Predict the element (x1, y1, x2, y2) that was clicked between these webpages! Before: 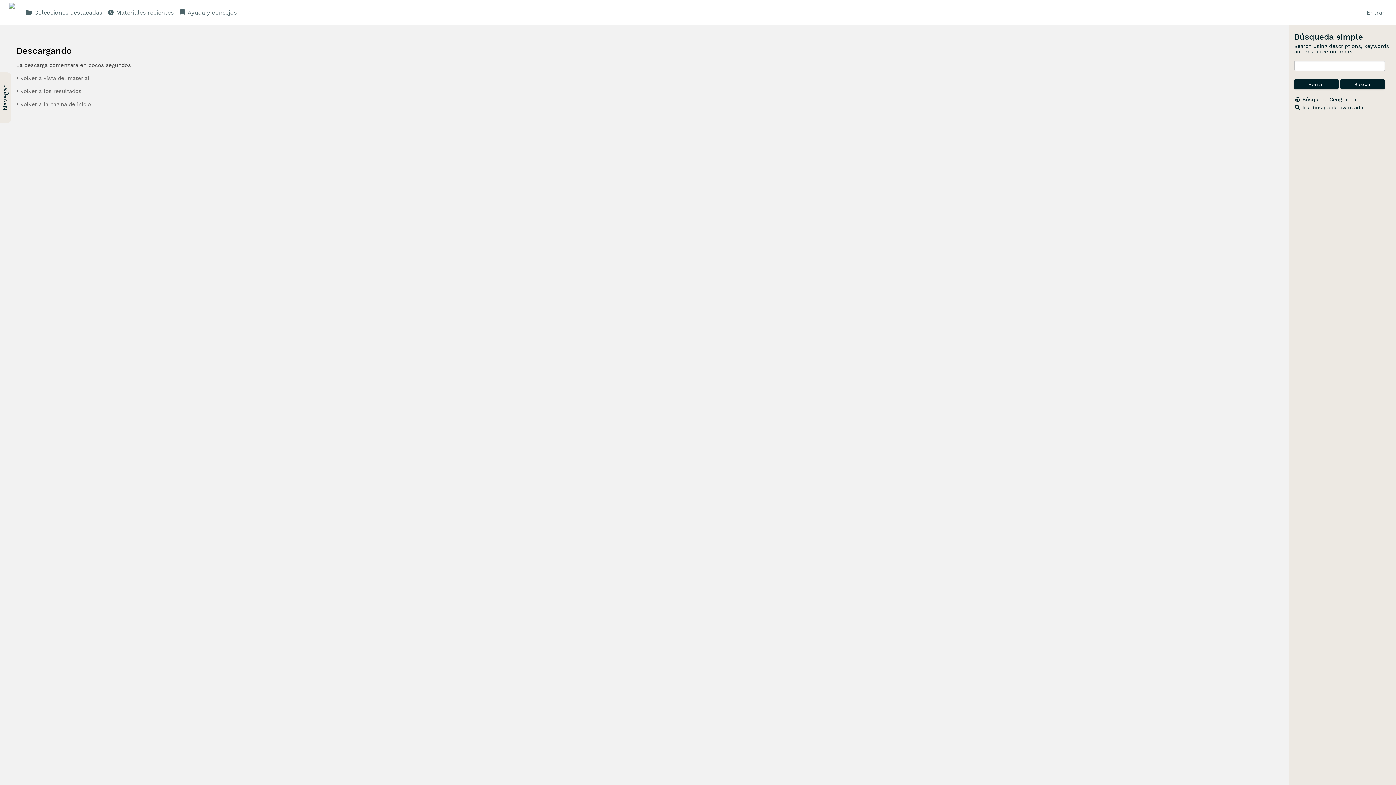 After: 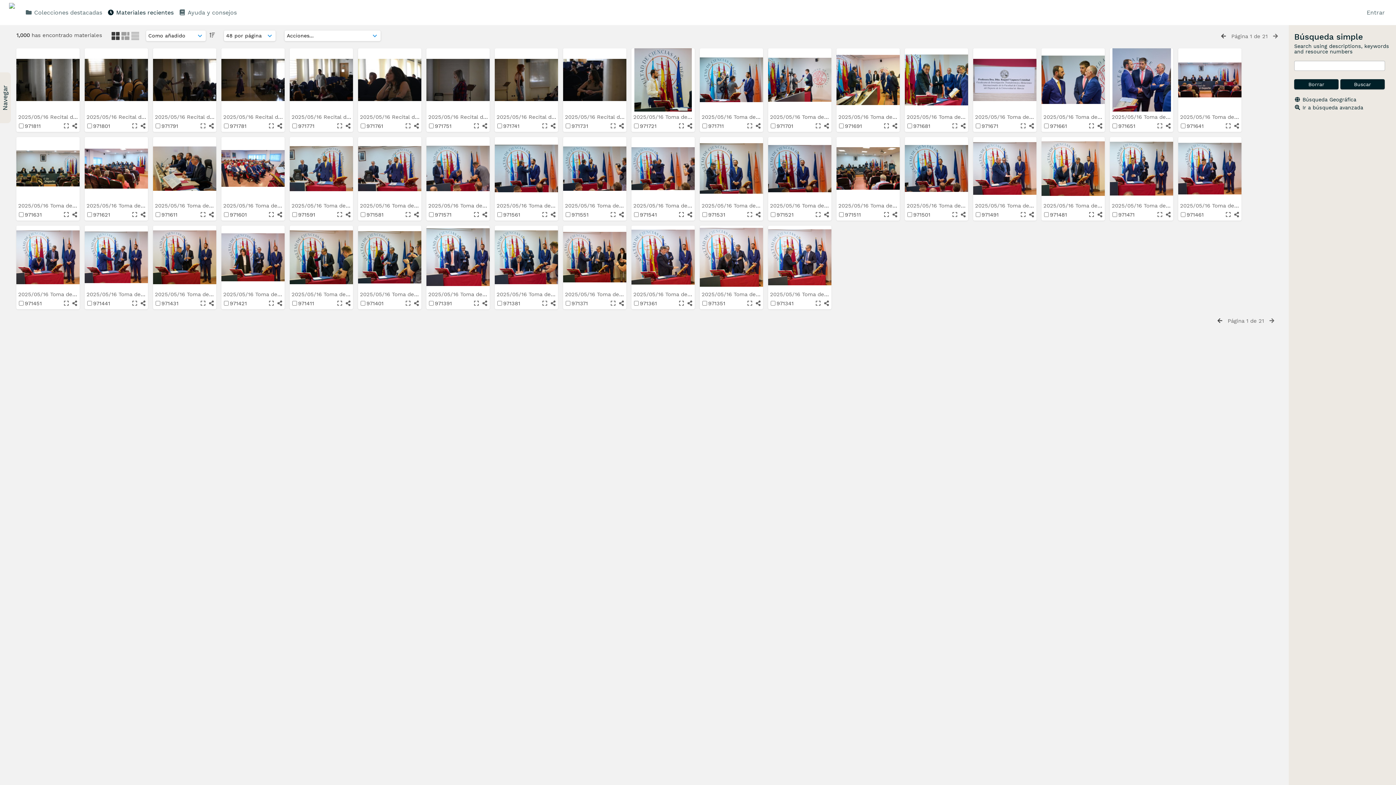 Action: label:  Materiales recientes bbox: (107, 6, 173, 19)